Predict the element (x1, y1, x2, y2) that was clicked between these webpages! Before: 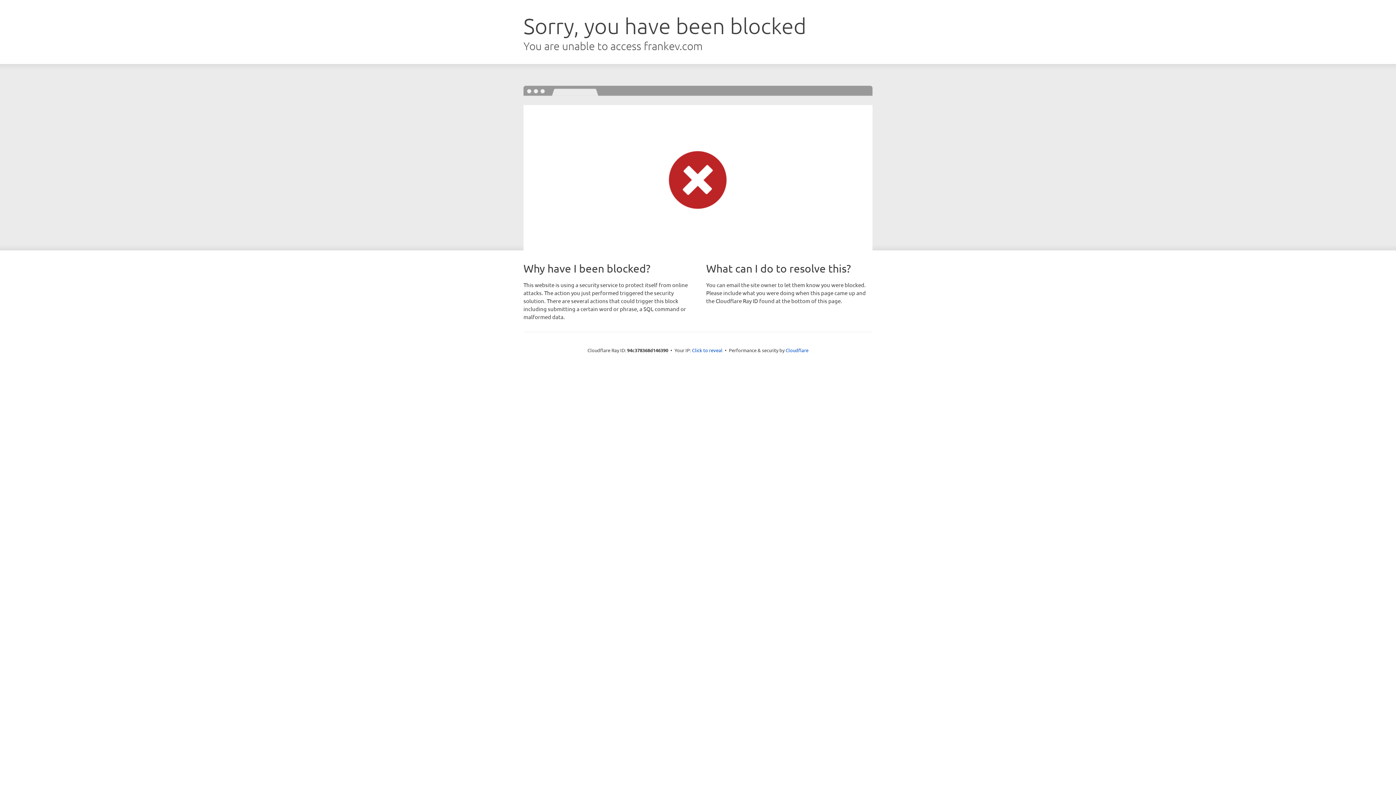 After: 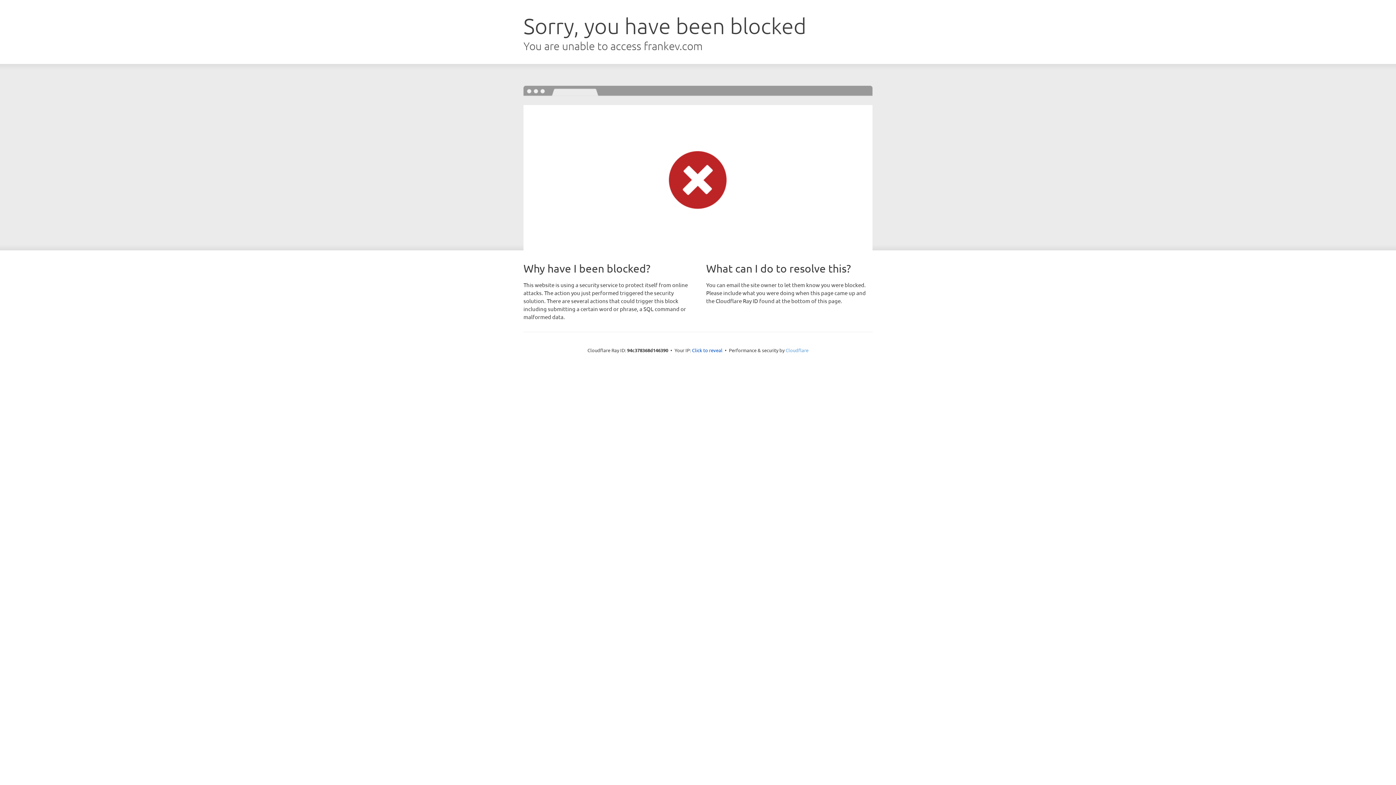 Action: label: Cloudflare bbox: (785, 347, 808, 353)